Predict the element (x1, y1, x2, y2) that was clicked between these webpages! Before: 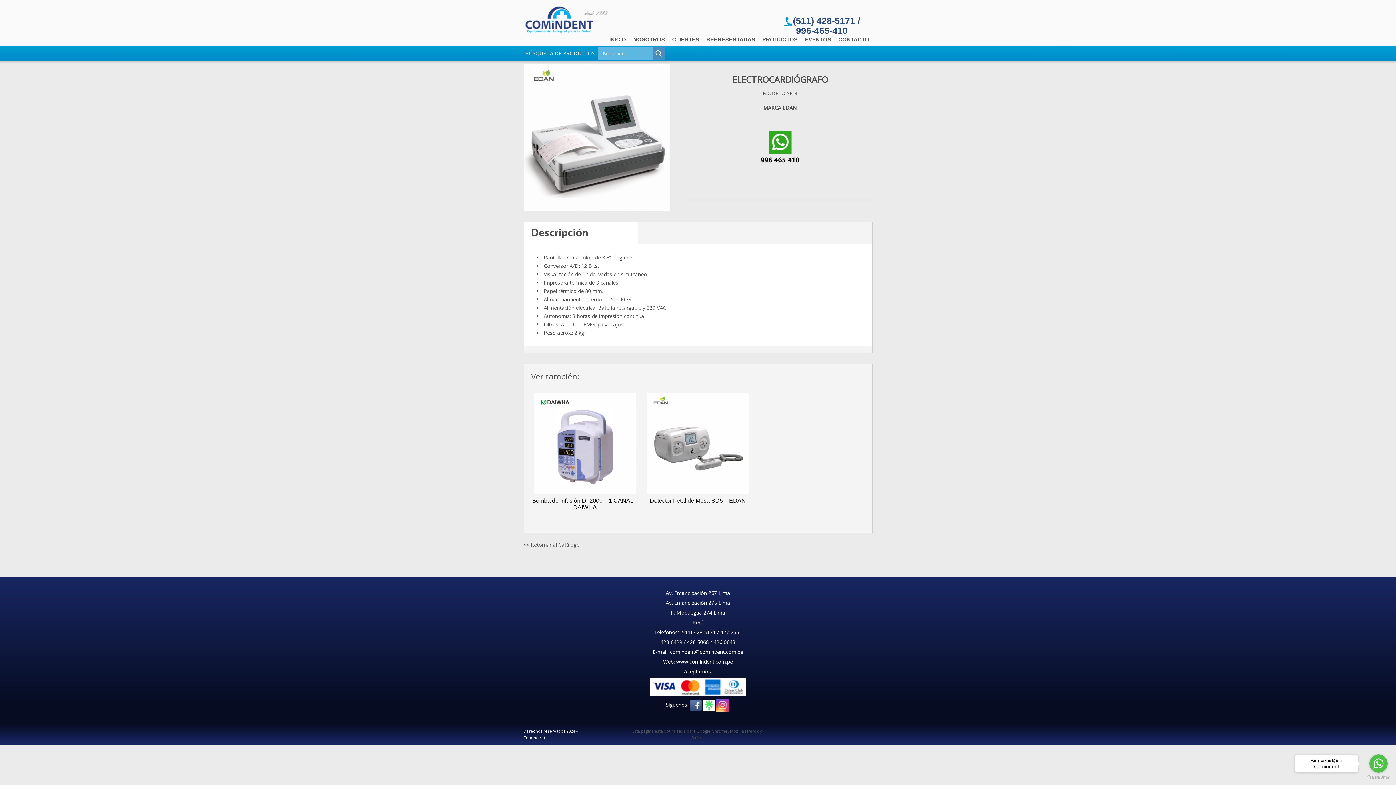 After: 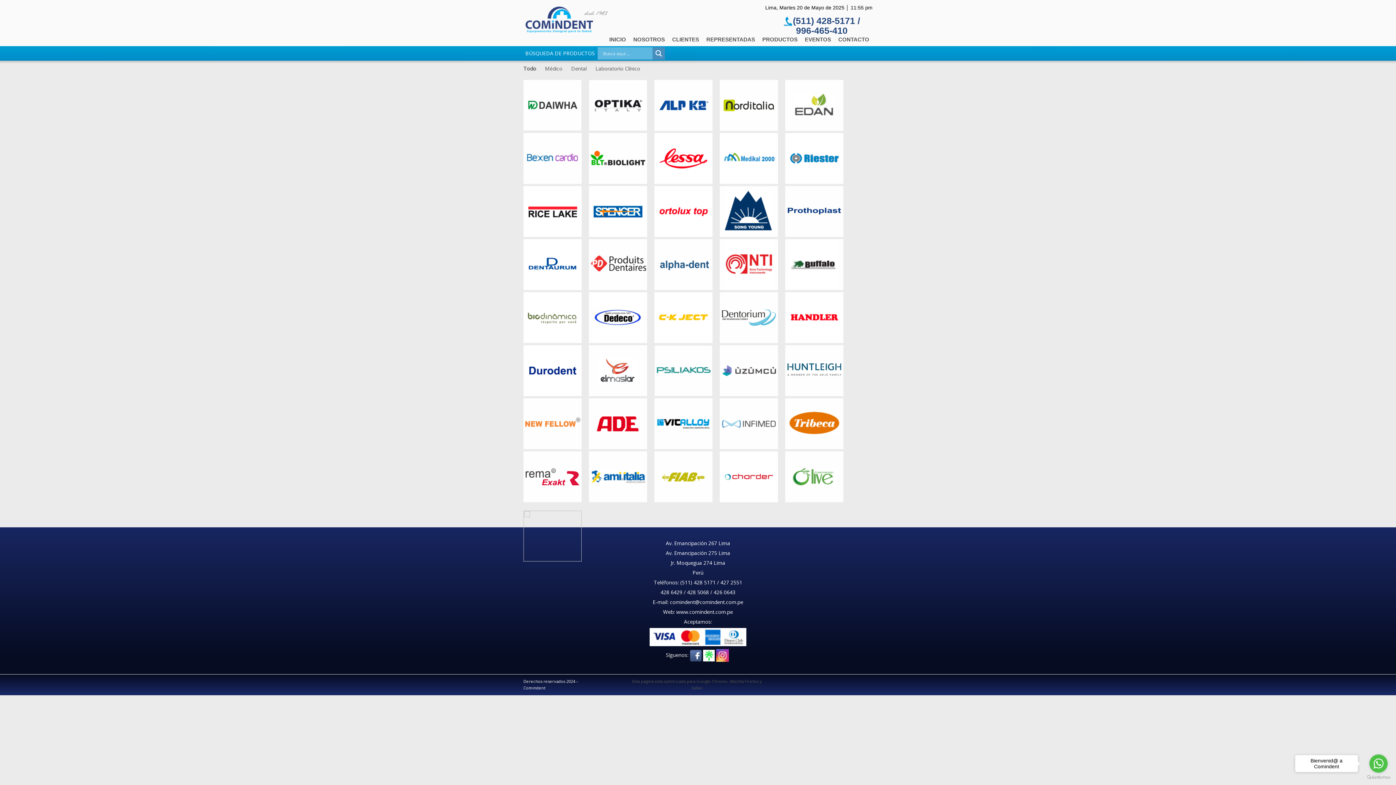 Action: label: REPRESENTADAS bbox: (702, 33, 758, 45)